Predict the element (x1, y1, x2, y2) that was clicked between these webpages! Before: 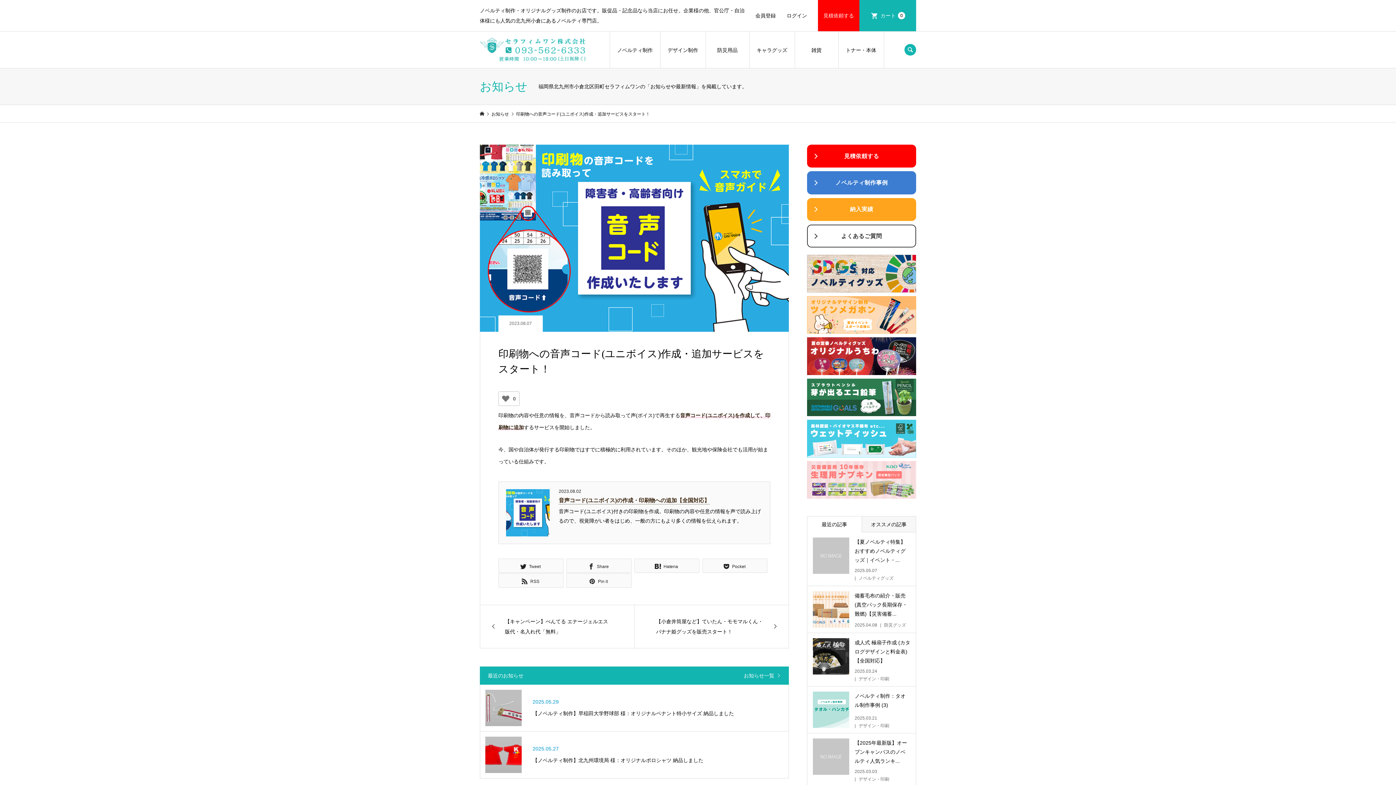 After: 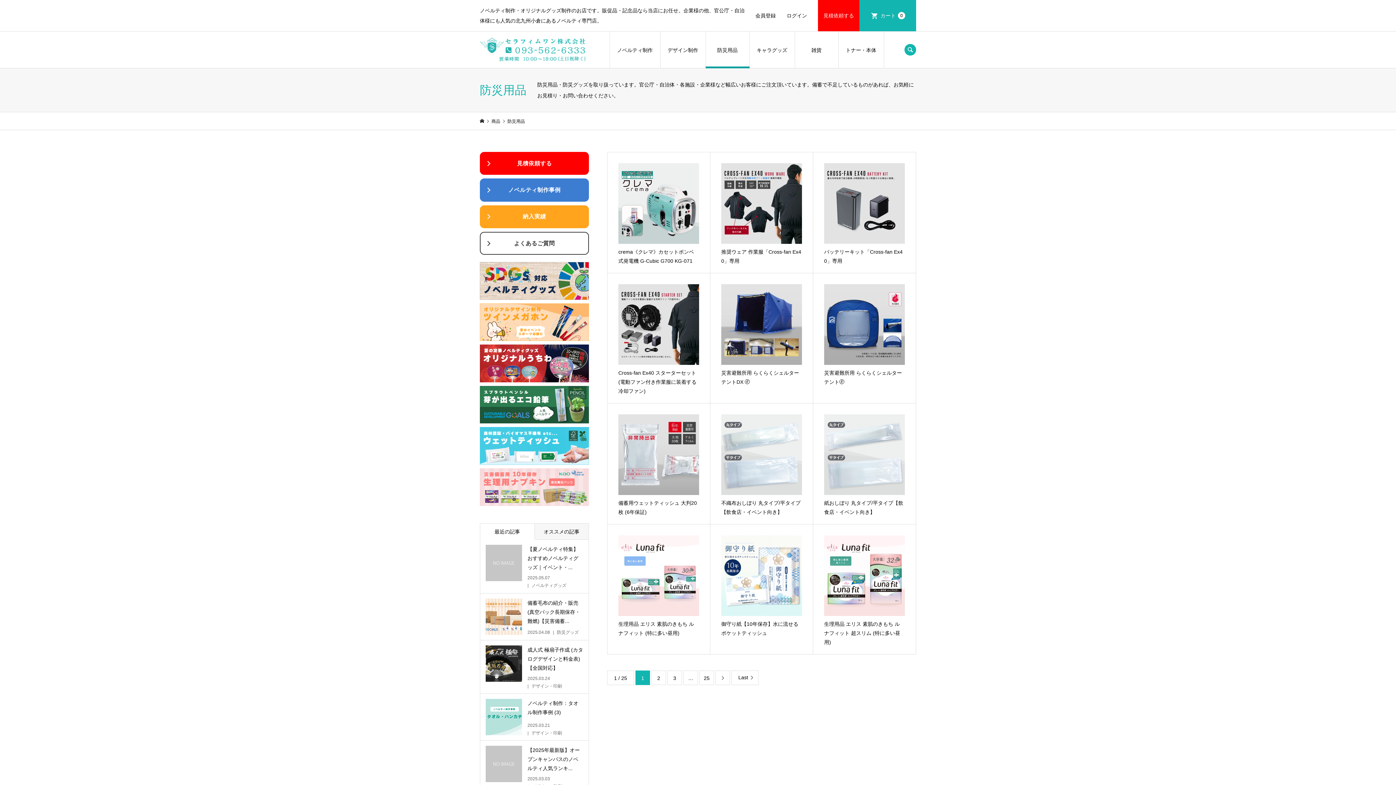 Action: bbox: (706, 31, 749, 68) label: 防災用品